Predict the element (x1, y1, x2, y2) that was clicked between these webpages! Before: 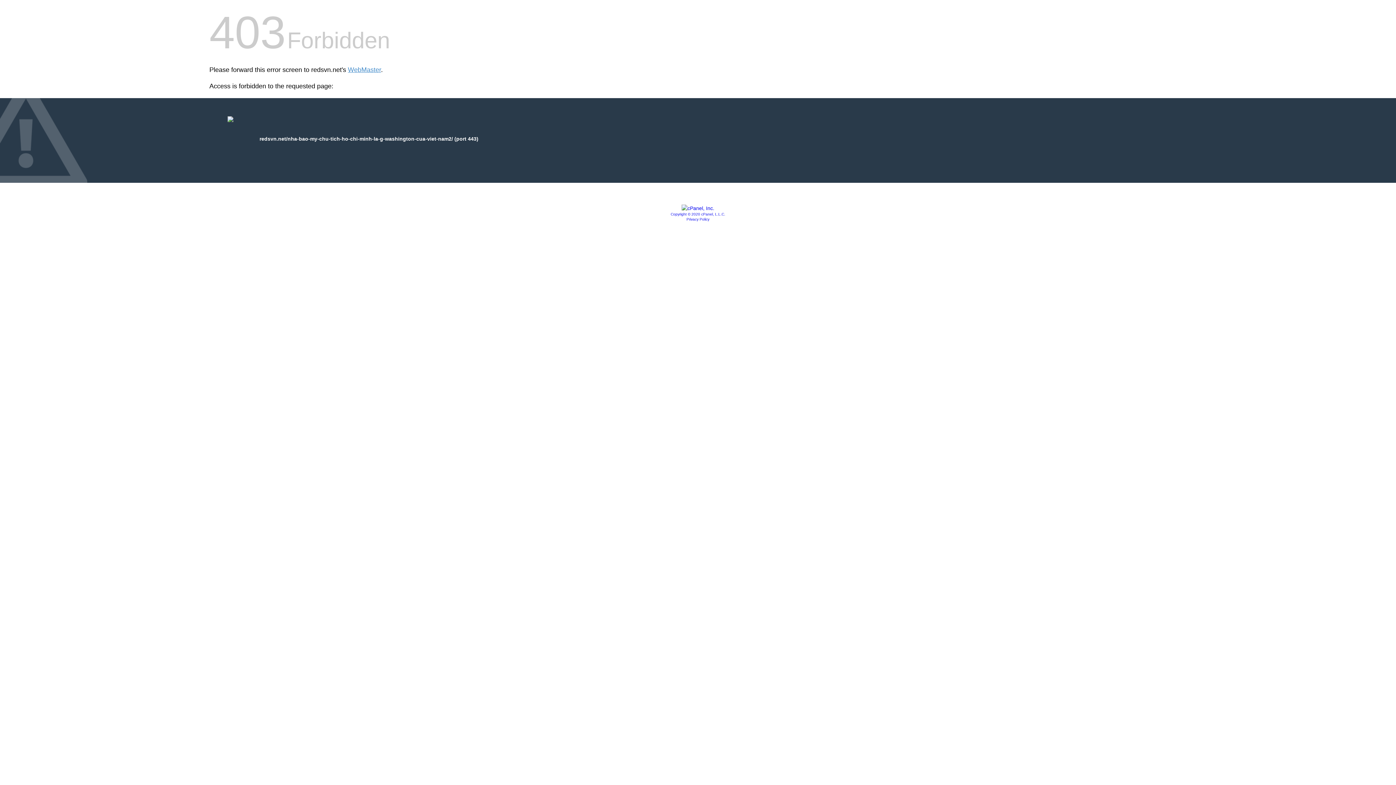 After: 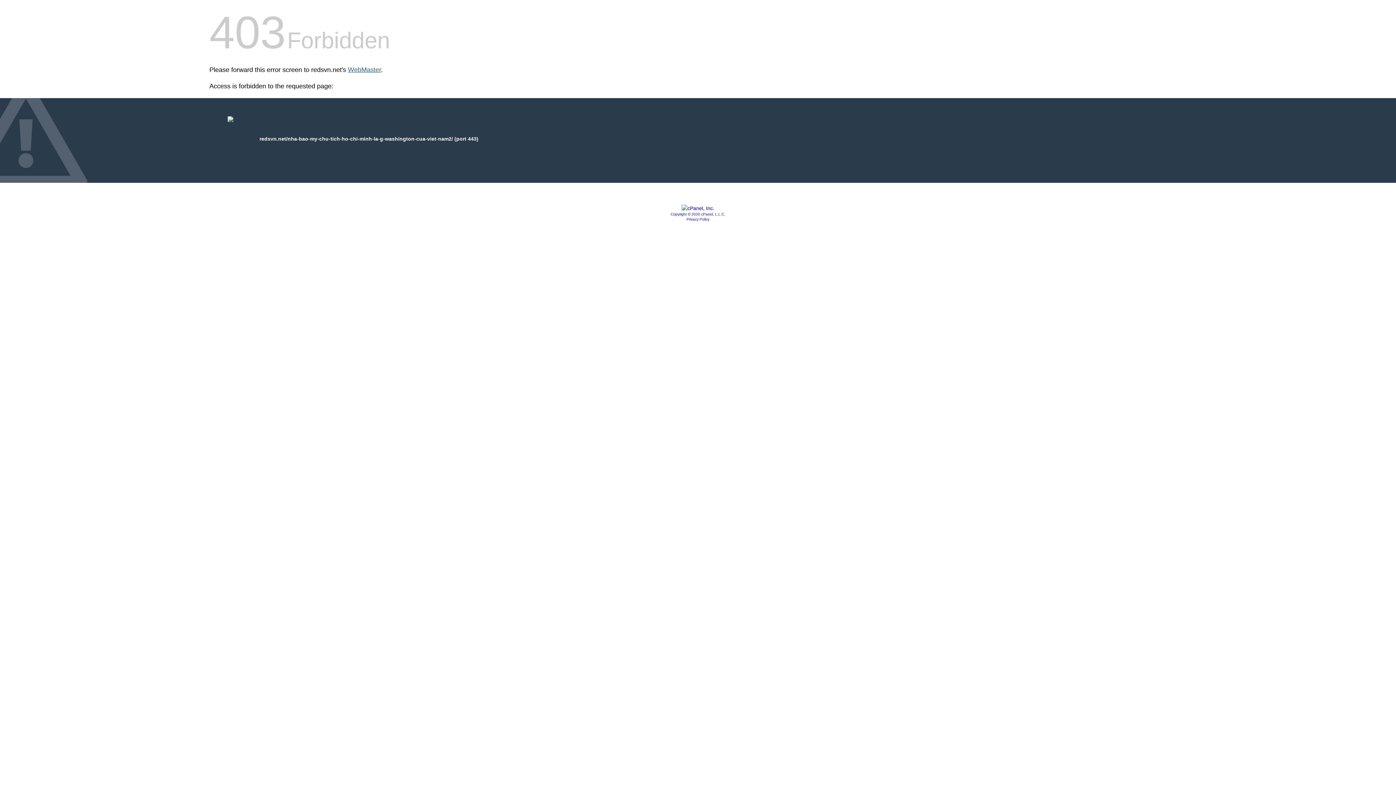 Action: bbox: (348, 66, 381, 73) label: WebMaster